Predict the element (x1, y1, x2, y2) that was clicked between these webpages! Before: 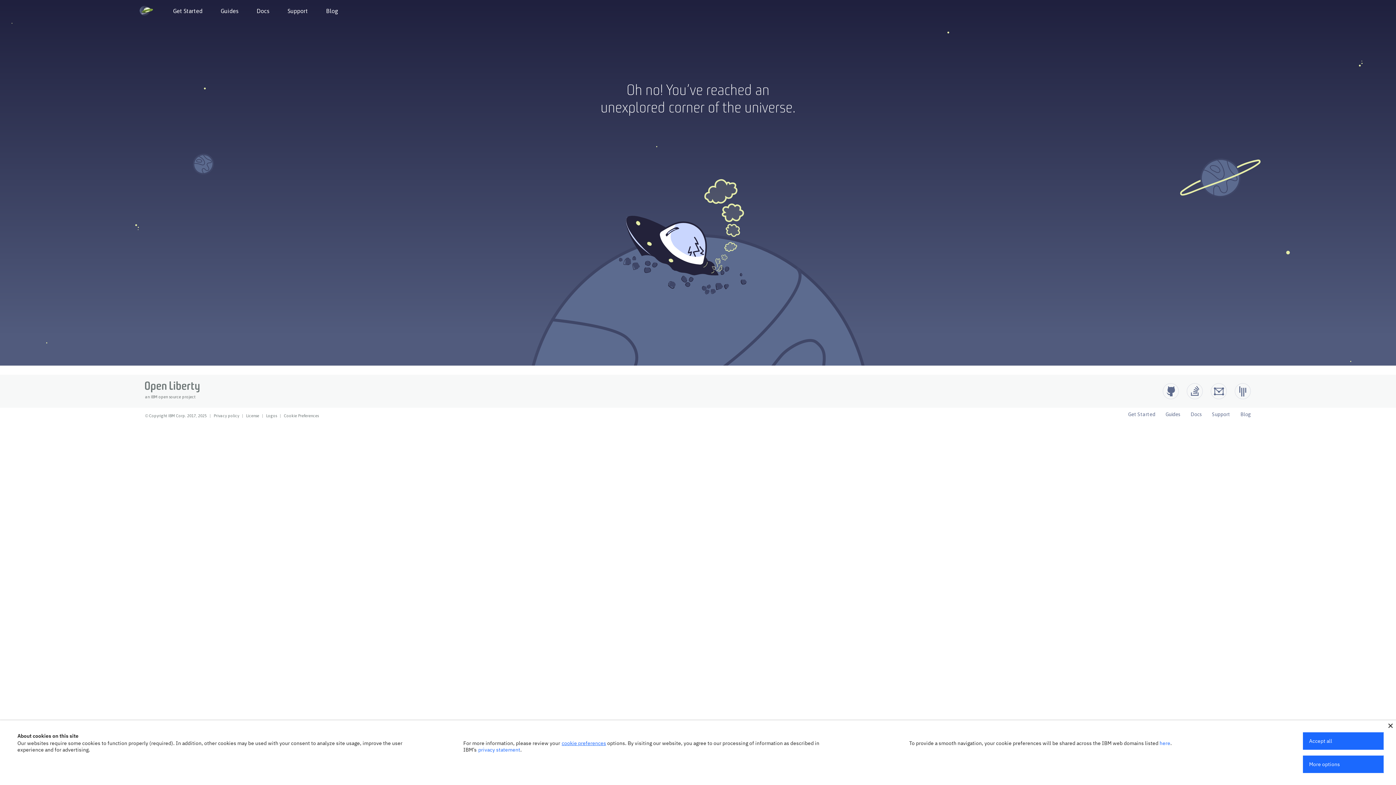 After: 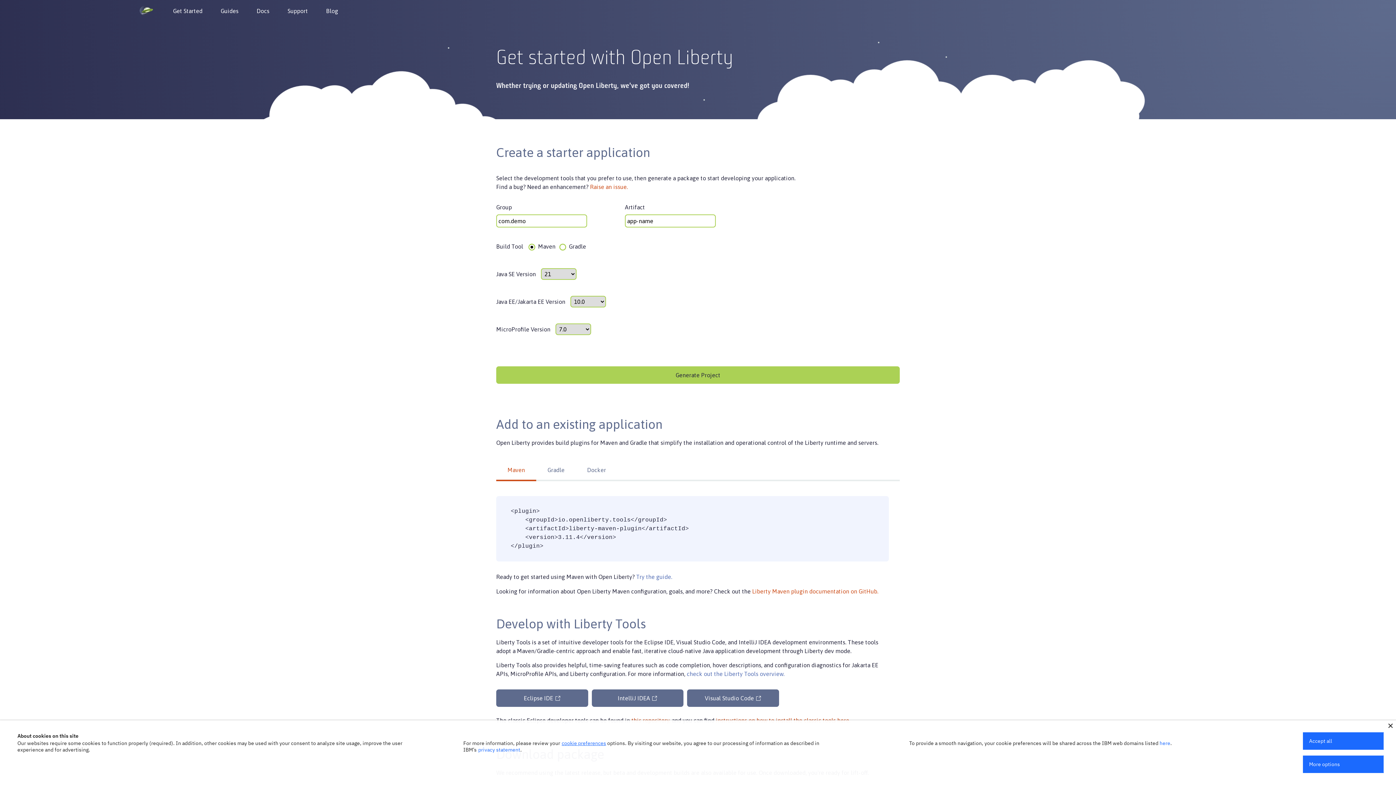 Action: bbox: (1128, 410, 1155, 418) label: Open Liberty Get Started